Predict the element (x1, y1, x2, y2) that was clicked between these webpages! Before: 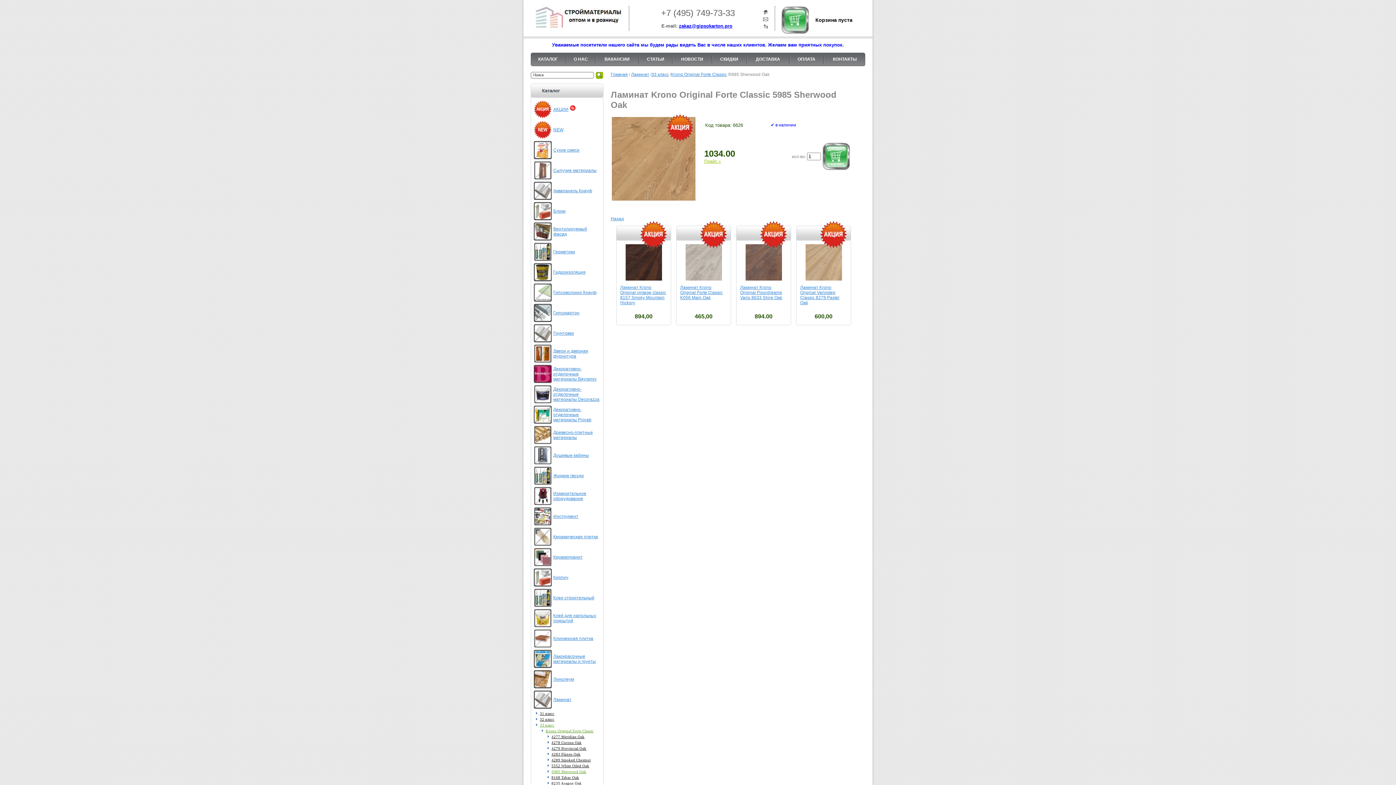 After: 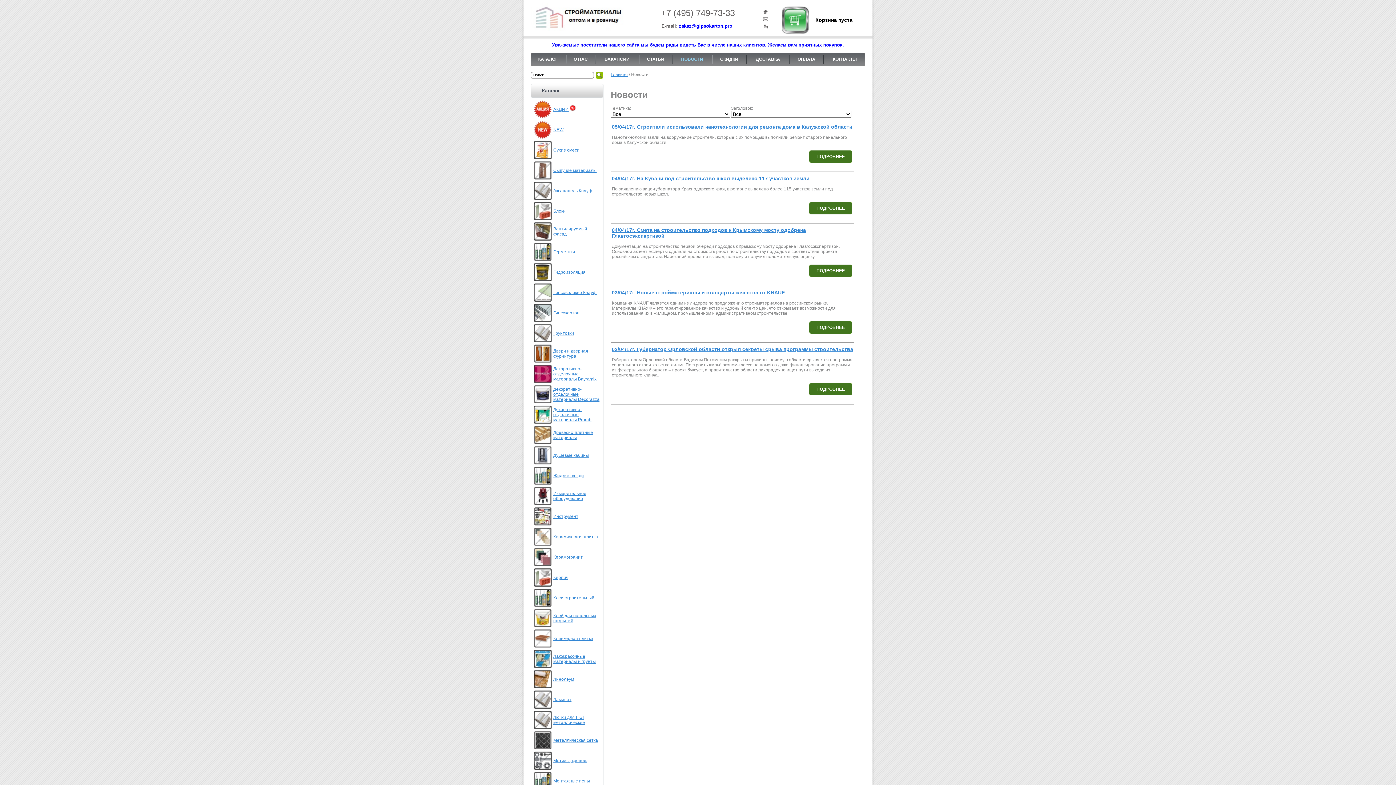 Action: label: НОВОСТИ bbox: (679, 56, 705, 62)